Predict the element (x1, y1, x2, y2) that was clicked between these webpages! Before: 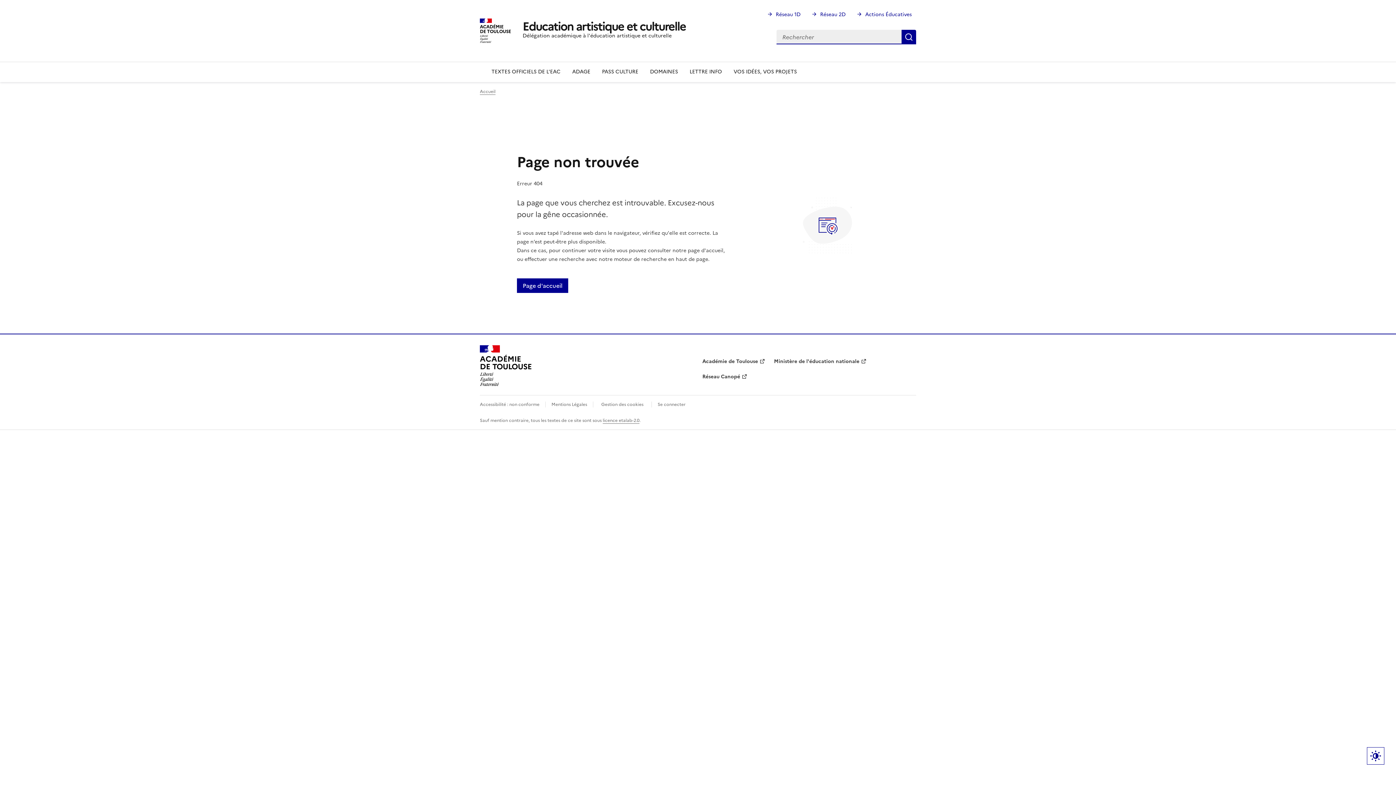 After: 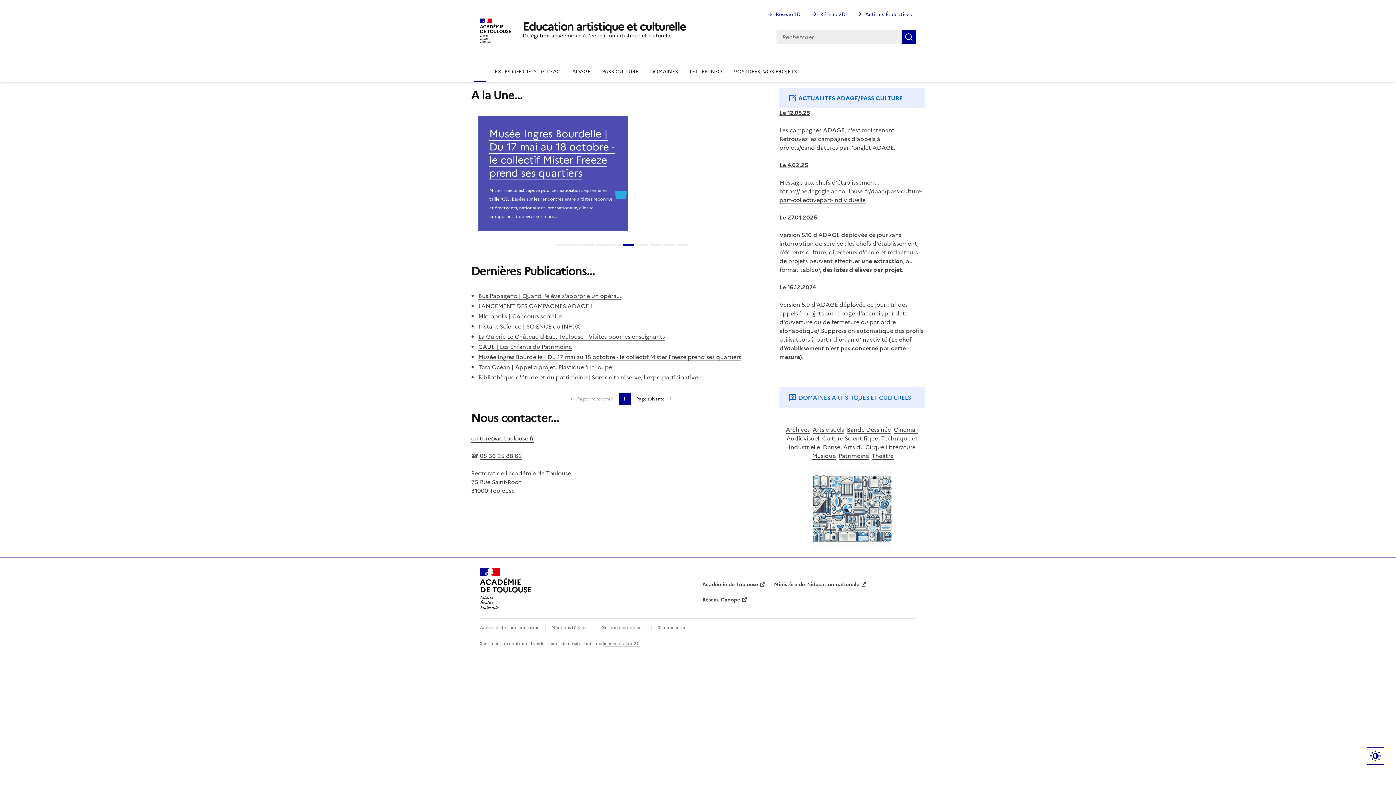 Action: bbox: (517, 278, 568, 293) label: Page d'accueil